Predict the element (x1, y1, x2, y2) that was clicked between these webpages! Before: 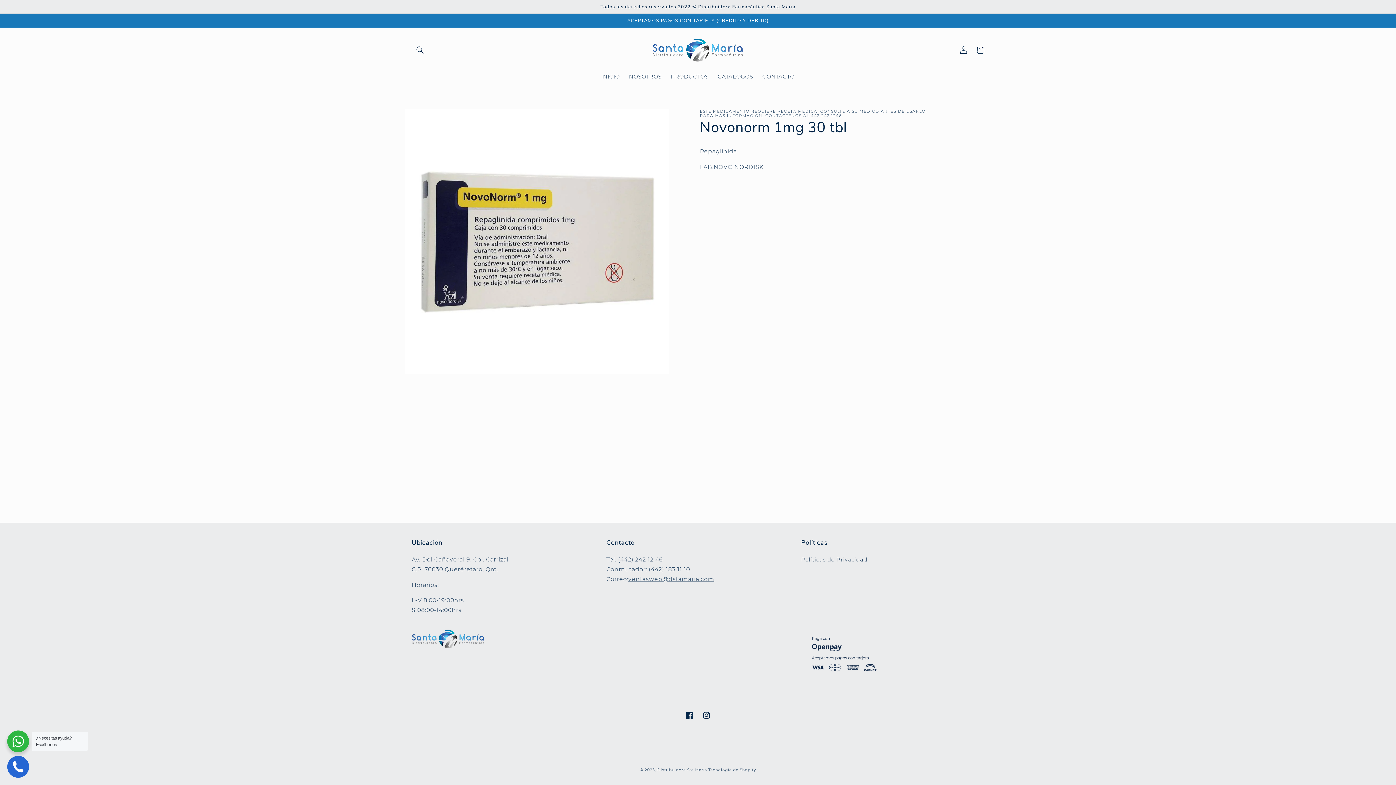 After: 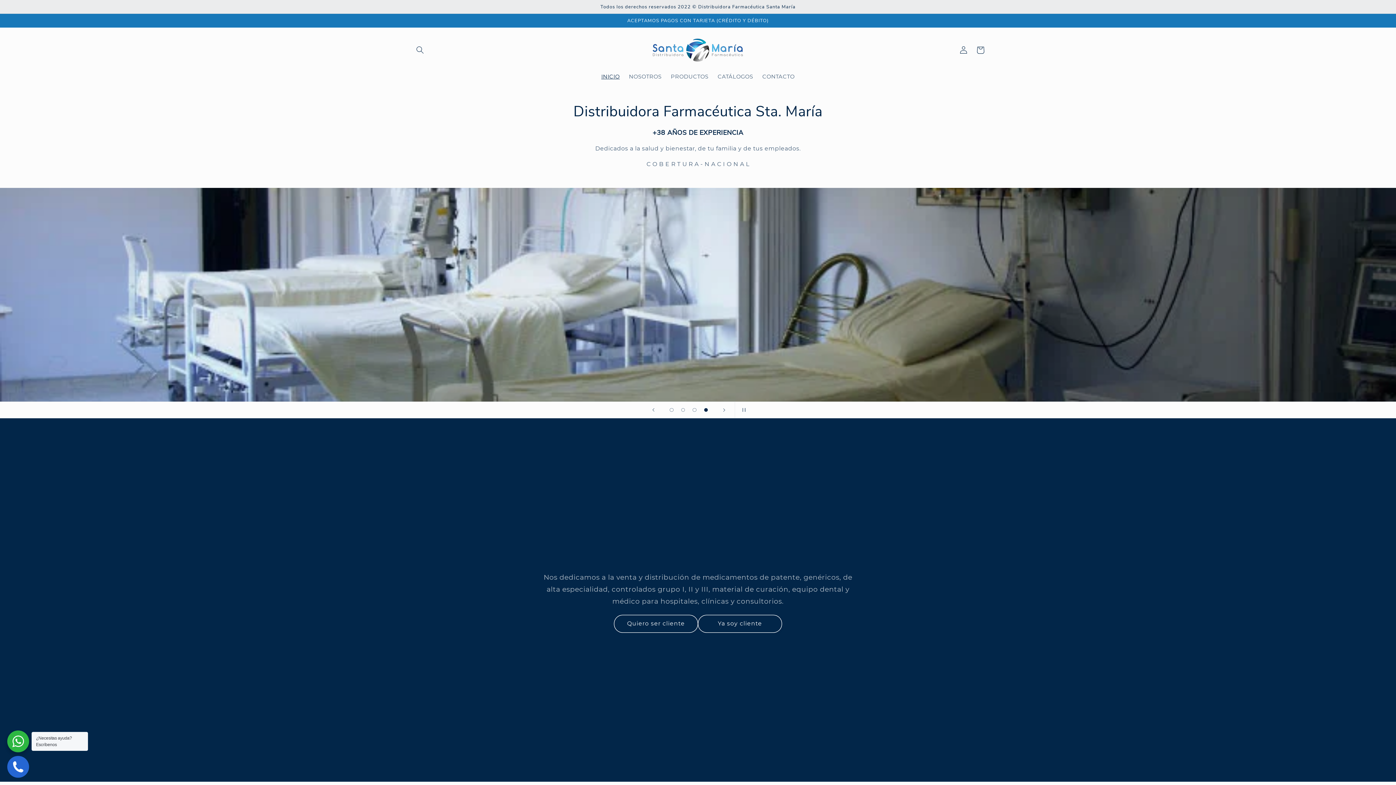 Action: bbox: (657, 768, 708, 772) label: Distribuidora Sta María 